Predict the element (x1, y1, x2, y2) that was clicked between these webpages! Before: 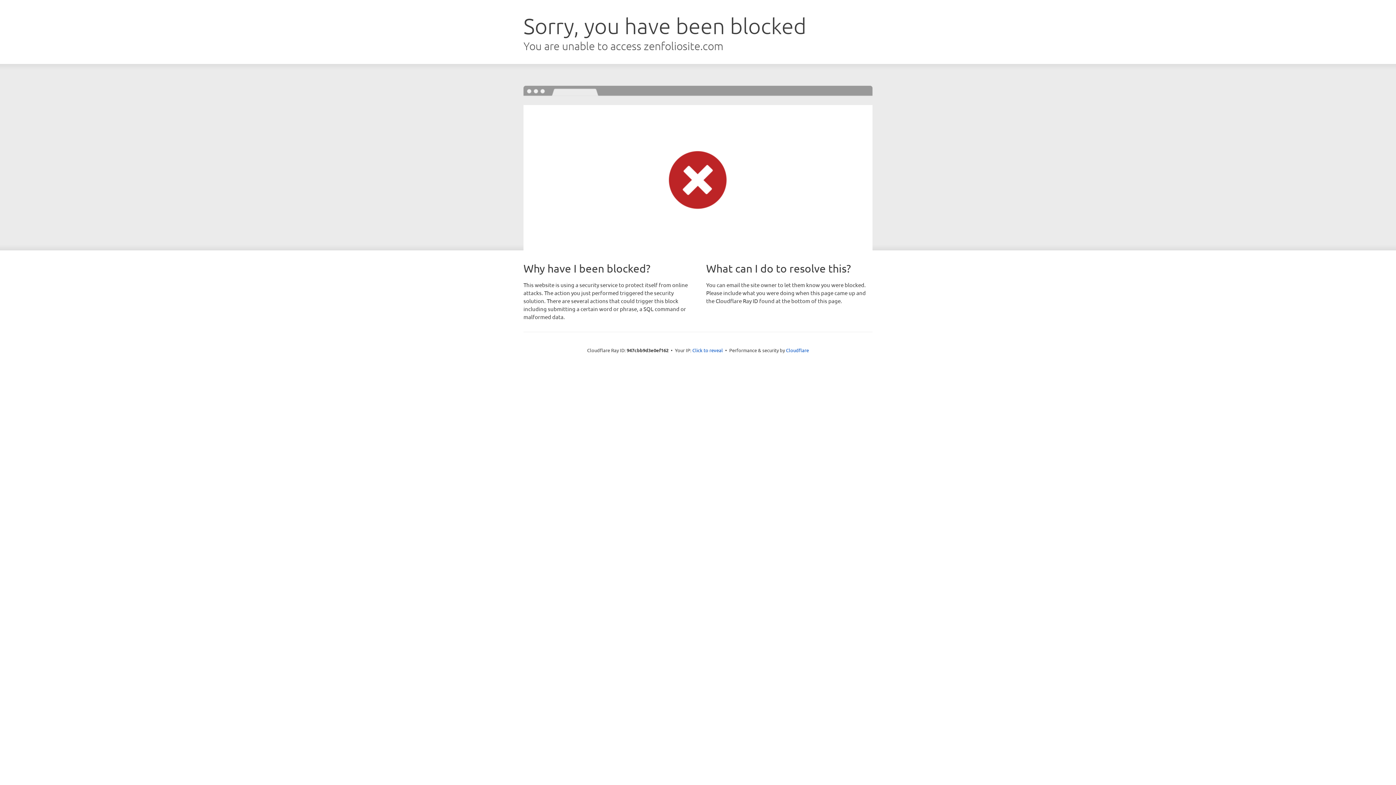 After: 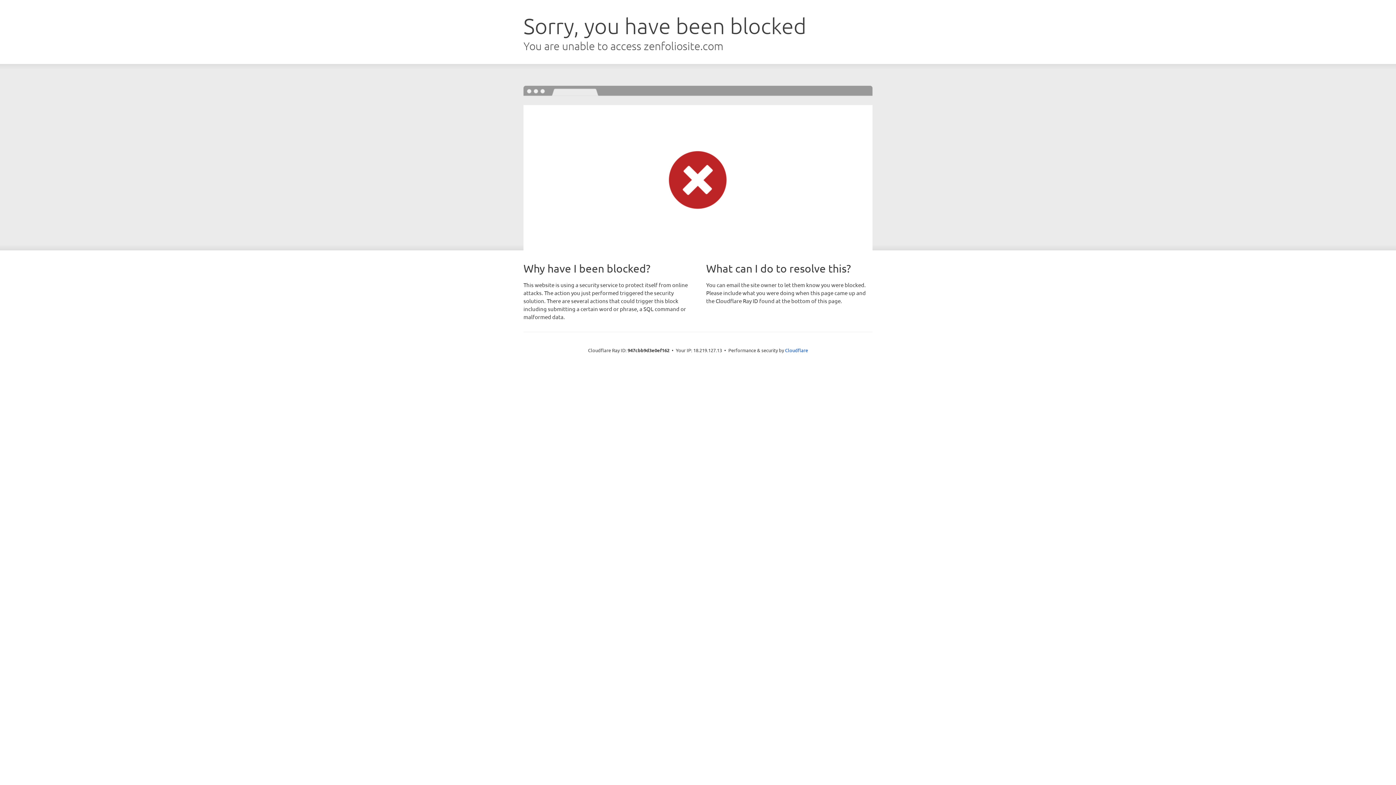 Action: bbox: (692, 346, 723, 353) label: Click to reveal